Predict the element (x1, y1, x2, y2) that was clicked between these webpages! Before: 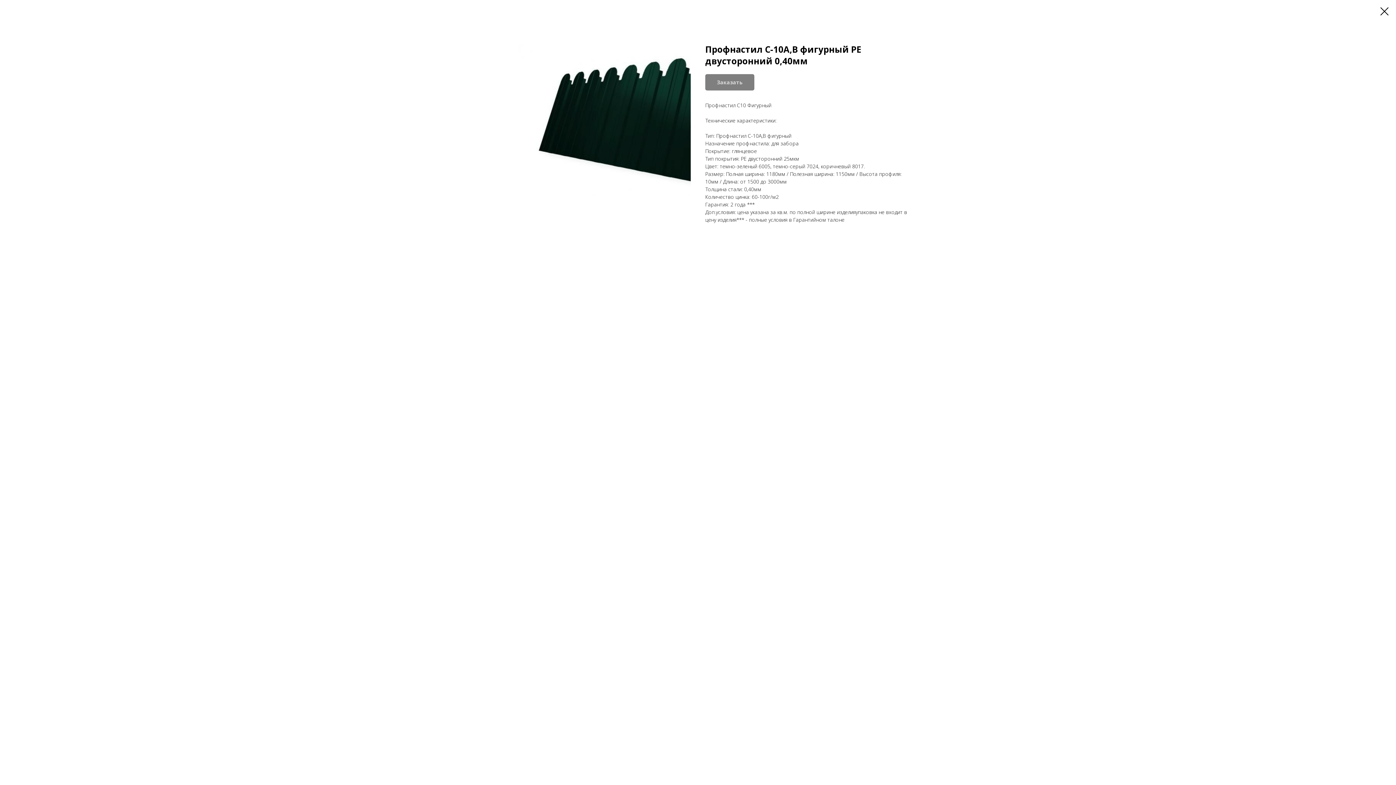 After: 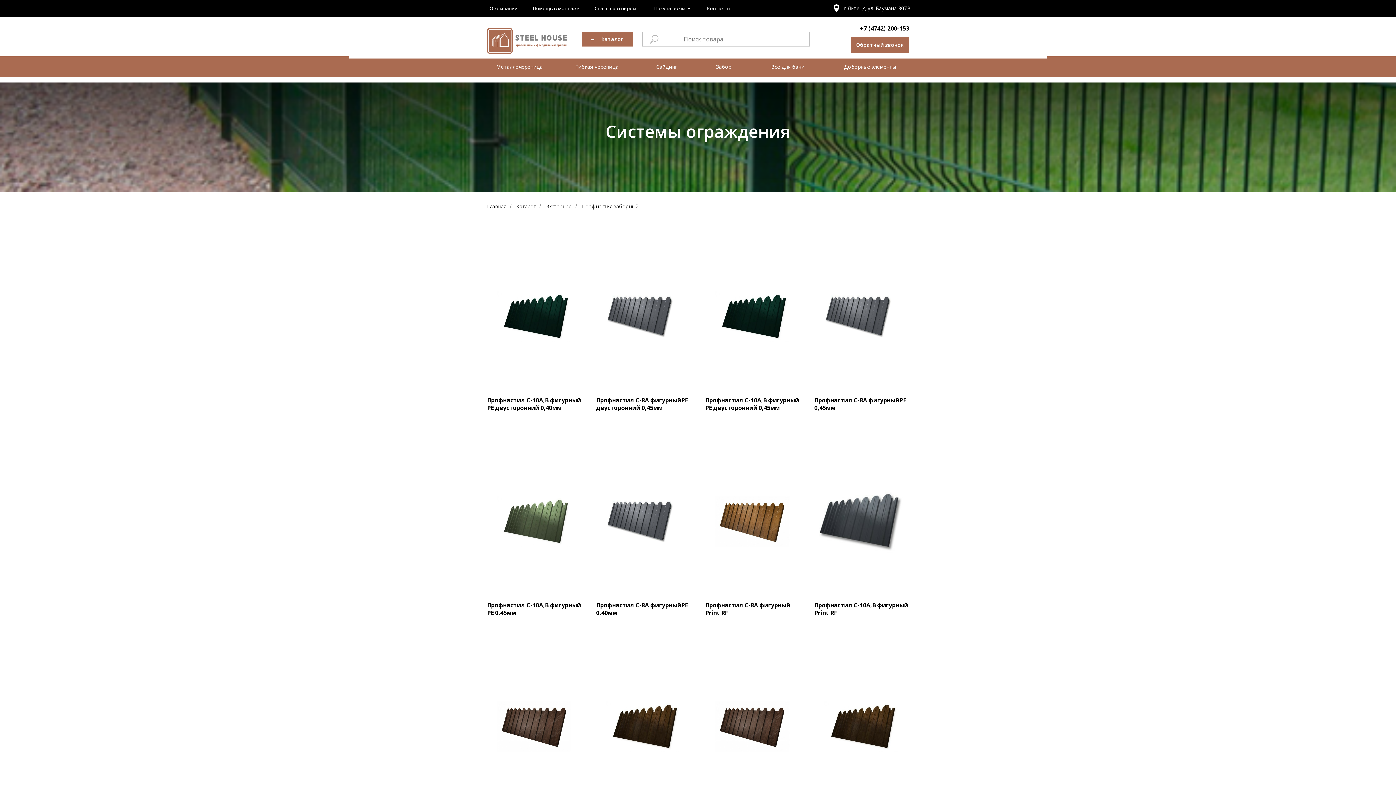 Action: bbox: (1380, 7, 1389, 15)